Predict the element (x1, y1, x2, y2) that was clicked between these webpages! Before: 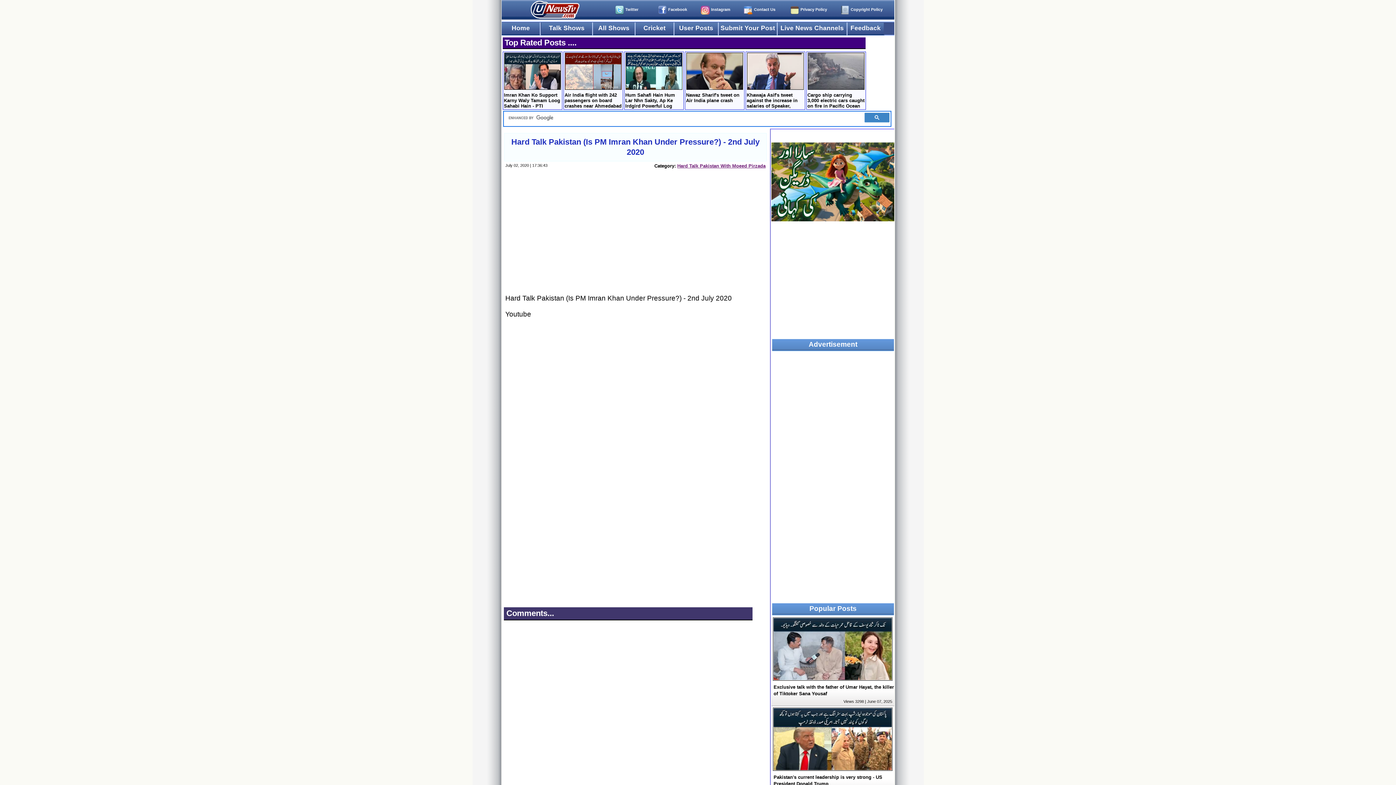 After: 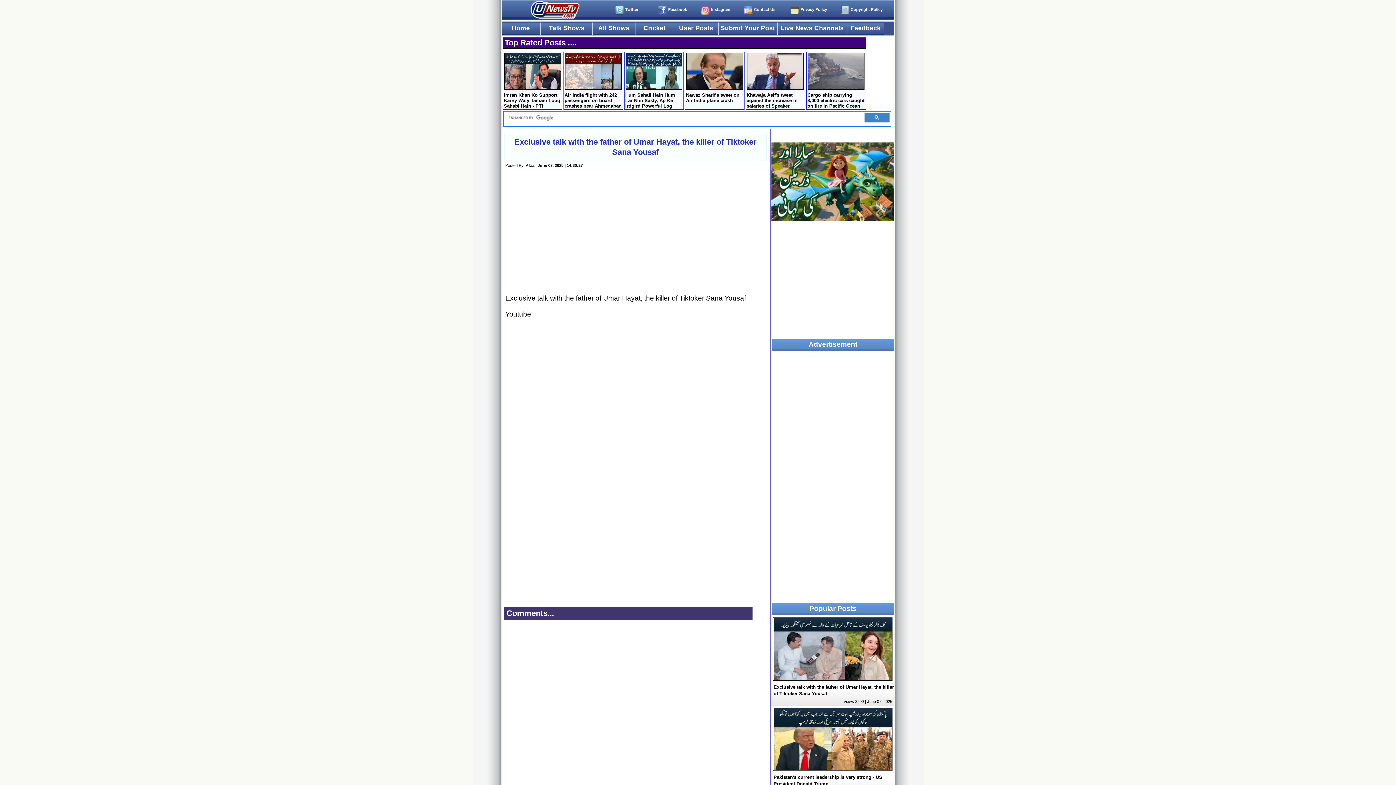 Action: label: Exclusive talk with the father of Umar Hayat, the killer of Tiktoker Sana Yousaf bbox: (773, 684, 894, 697)